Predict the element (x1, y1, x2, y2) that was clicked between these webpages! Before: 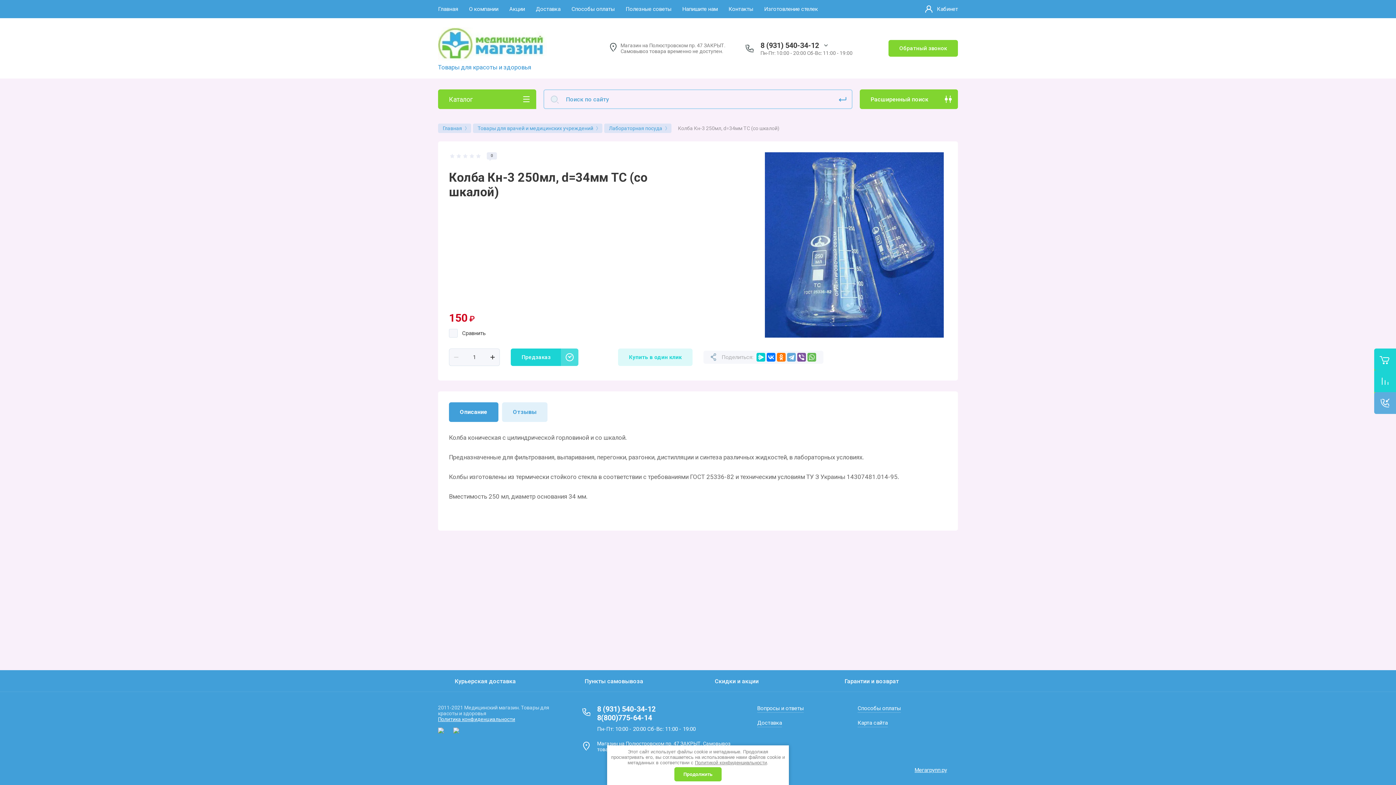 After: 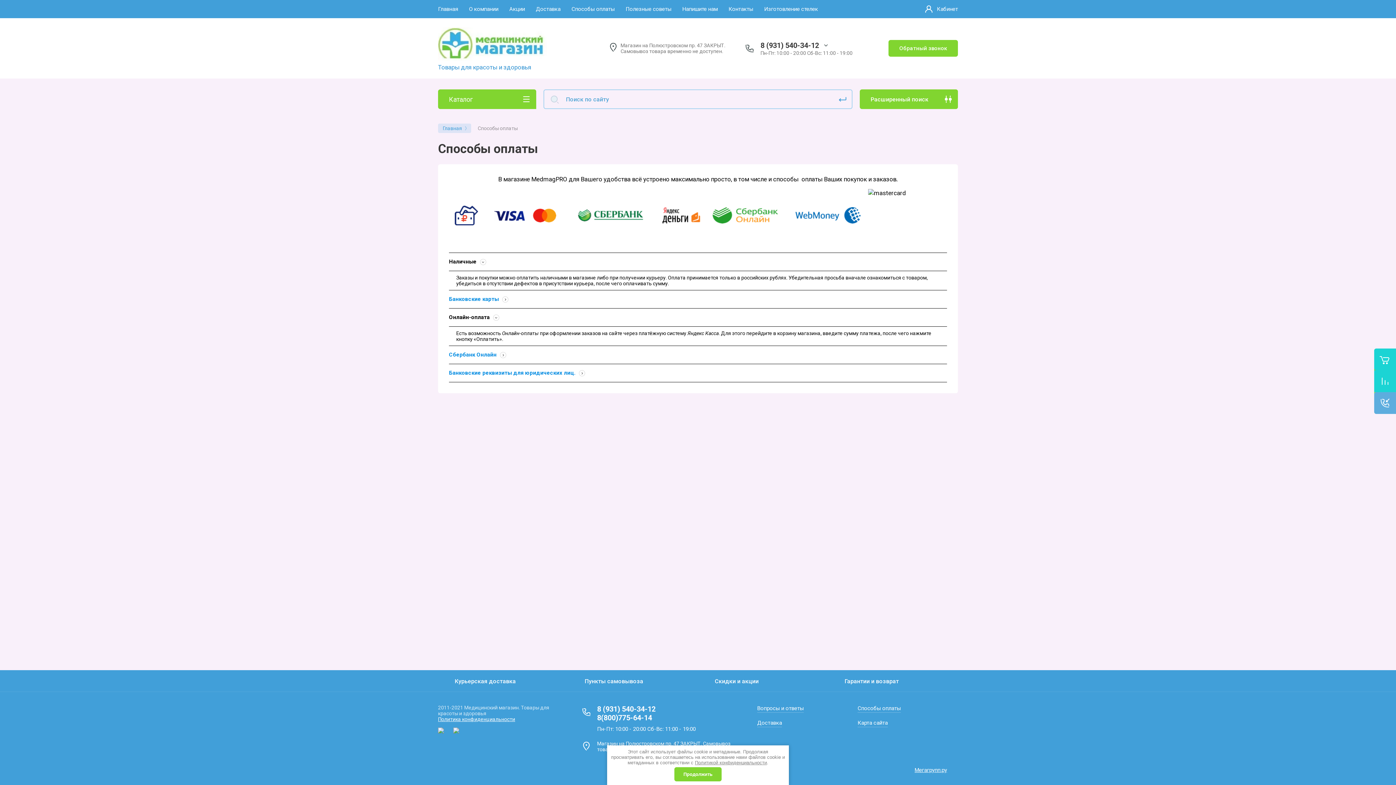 Action: bbox: (571, 0, 614, 18) label: Способы оплаты